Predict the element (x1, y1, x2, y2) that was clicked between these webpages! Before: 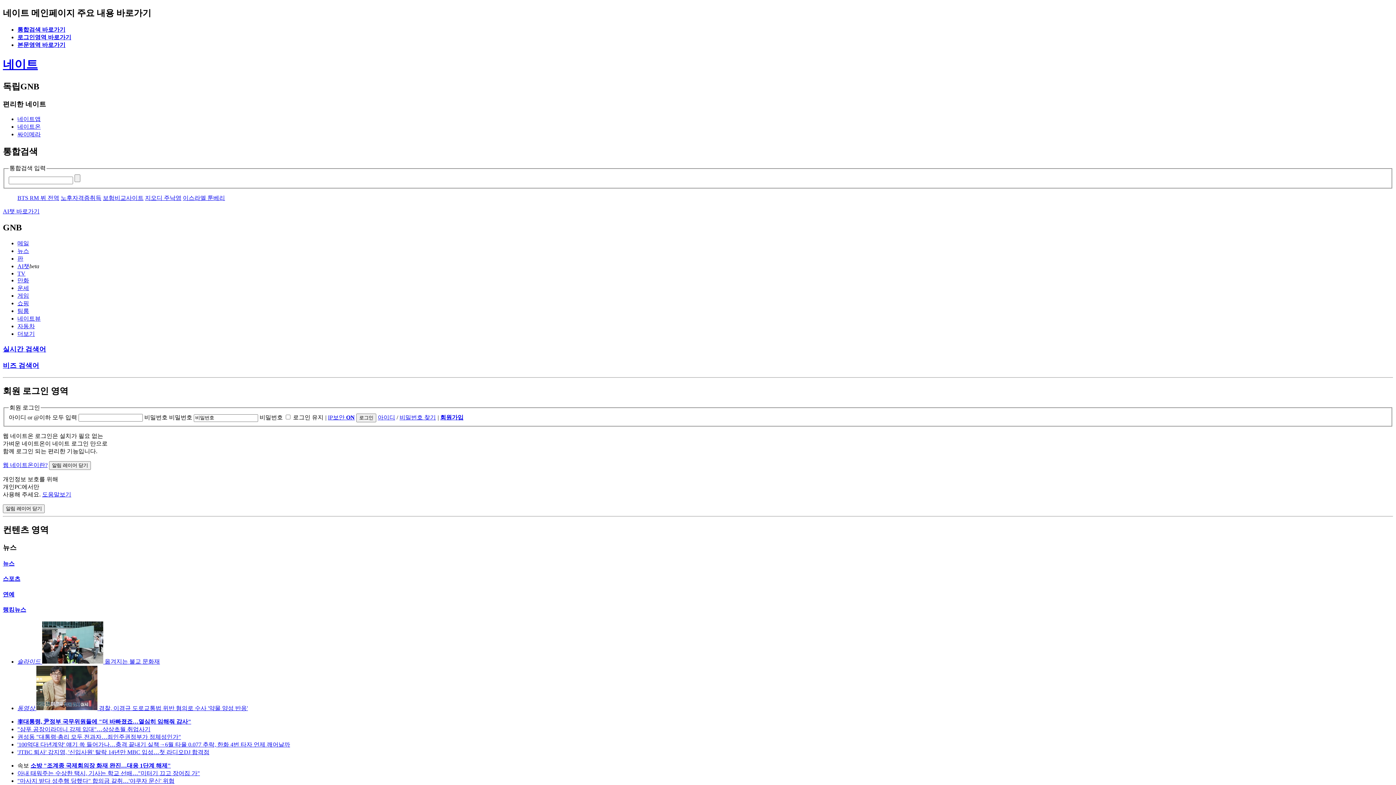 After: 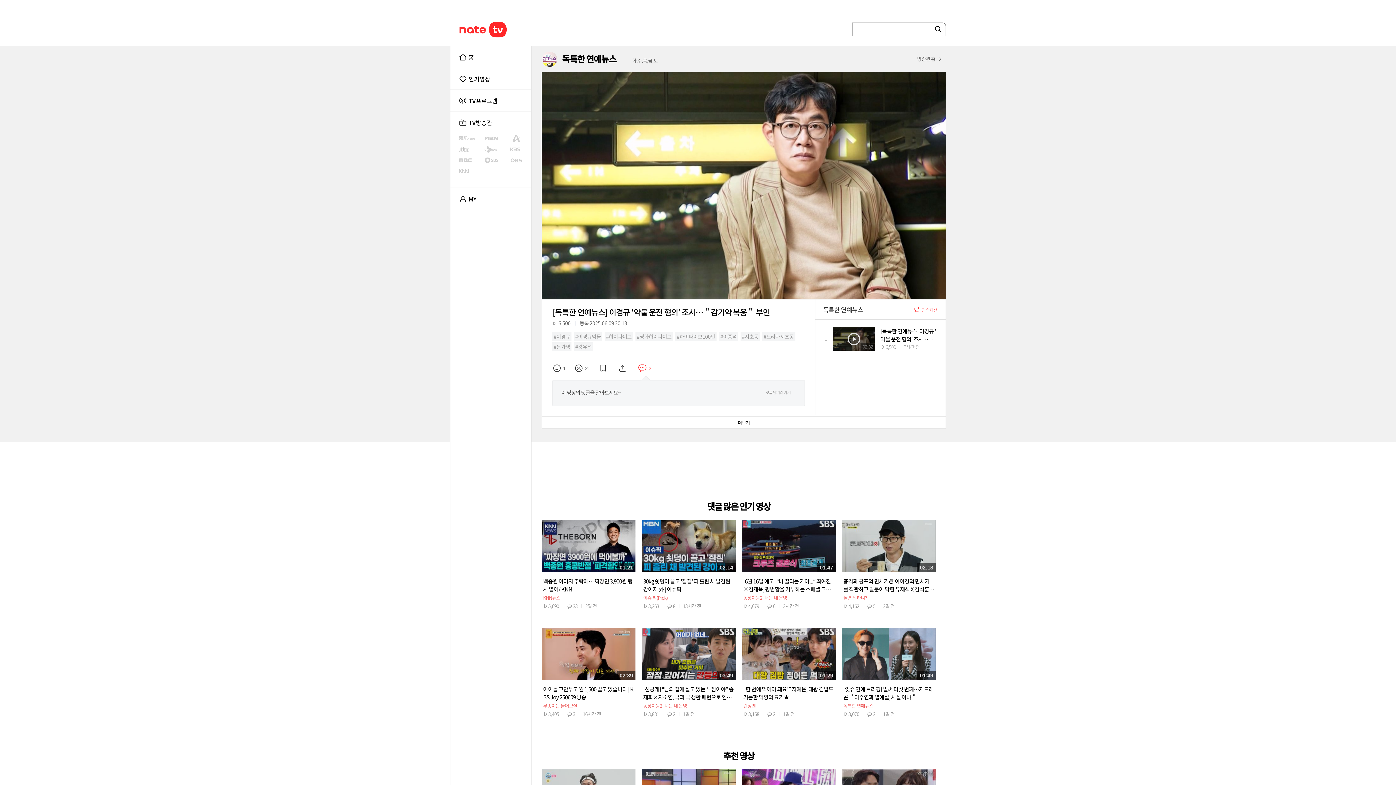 Action: label: 동영상  경찰, 이경규 도로교통법 위반 혐의로 수사 '약물 양성 반응' bbox: (17, 705, 248, 711)